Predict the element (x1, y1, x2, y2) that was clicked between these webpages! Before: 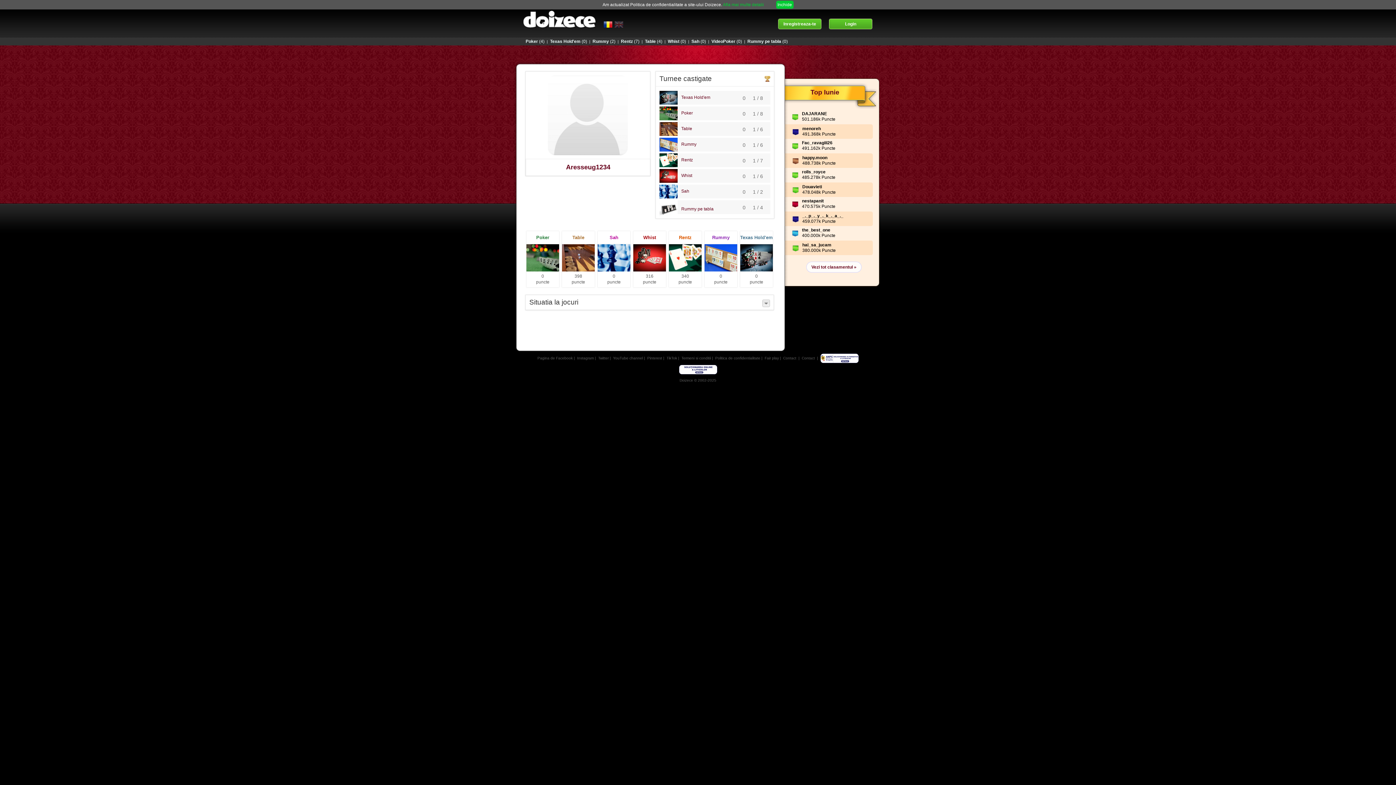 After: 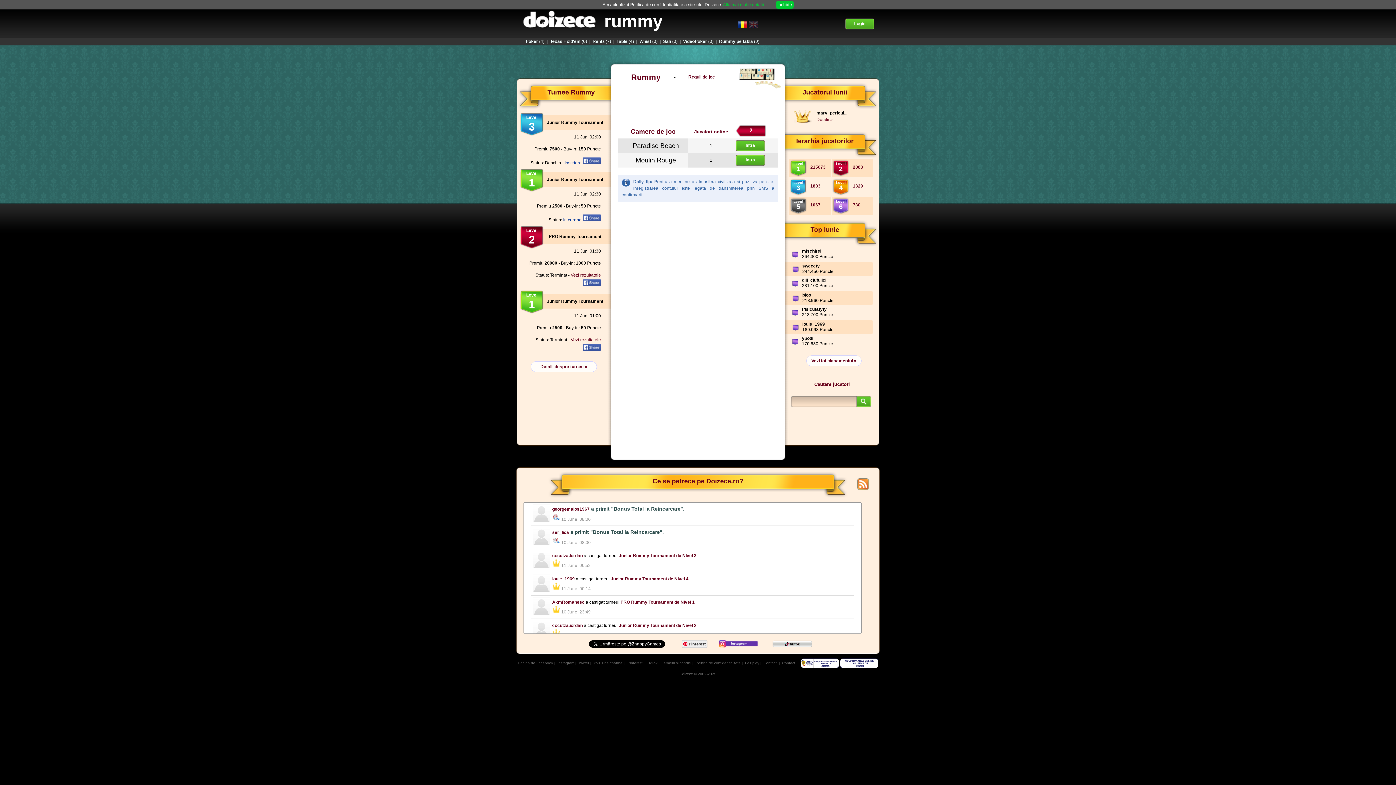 Action: label: Rummy
1 / 6
0 bbox: (659, 141, 696, 146)